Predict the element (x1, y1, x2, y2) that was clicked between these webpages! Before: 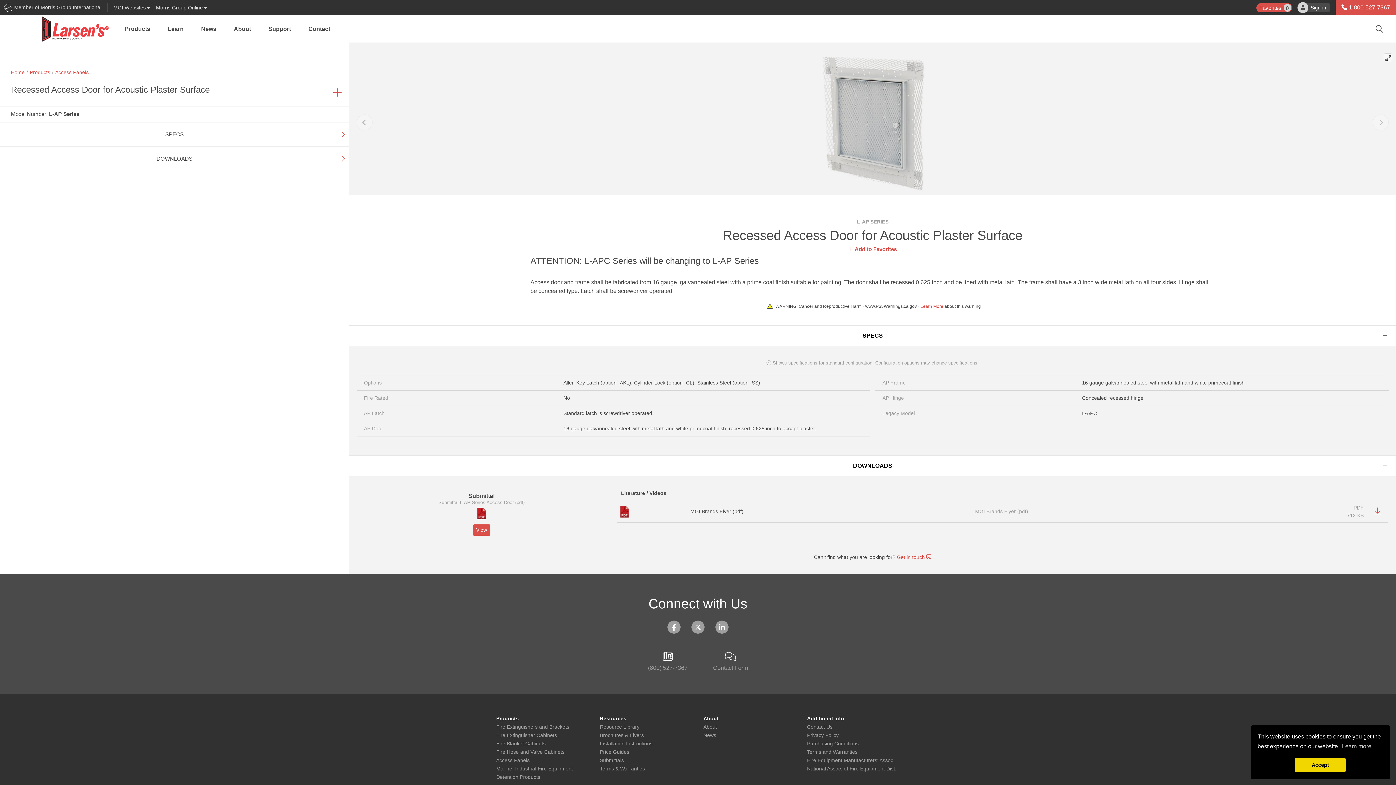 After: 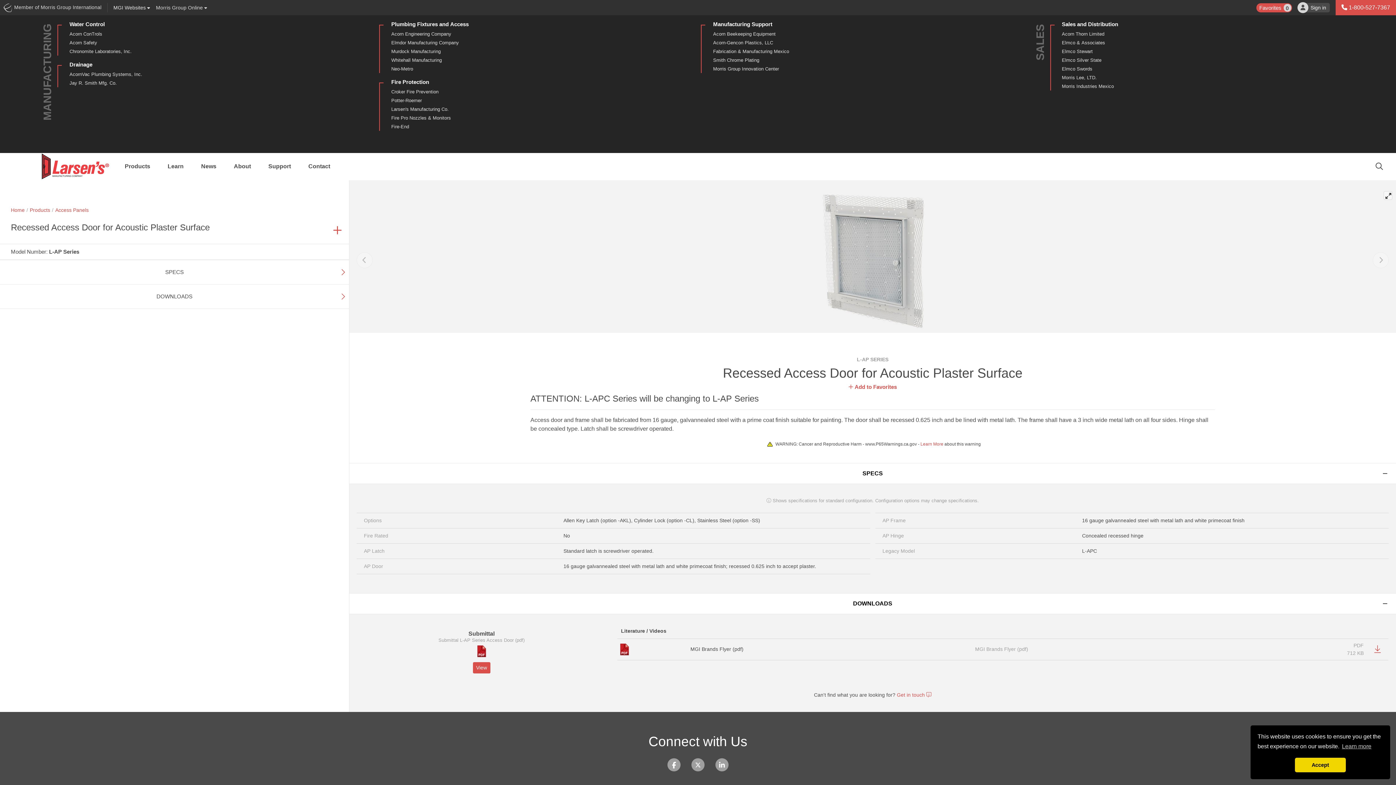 Action: label: MGI Websites  bbox: (113, 3, 150, 12)